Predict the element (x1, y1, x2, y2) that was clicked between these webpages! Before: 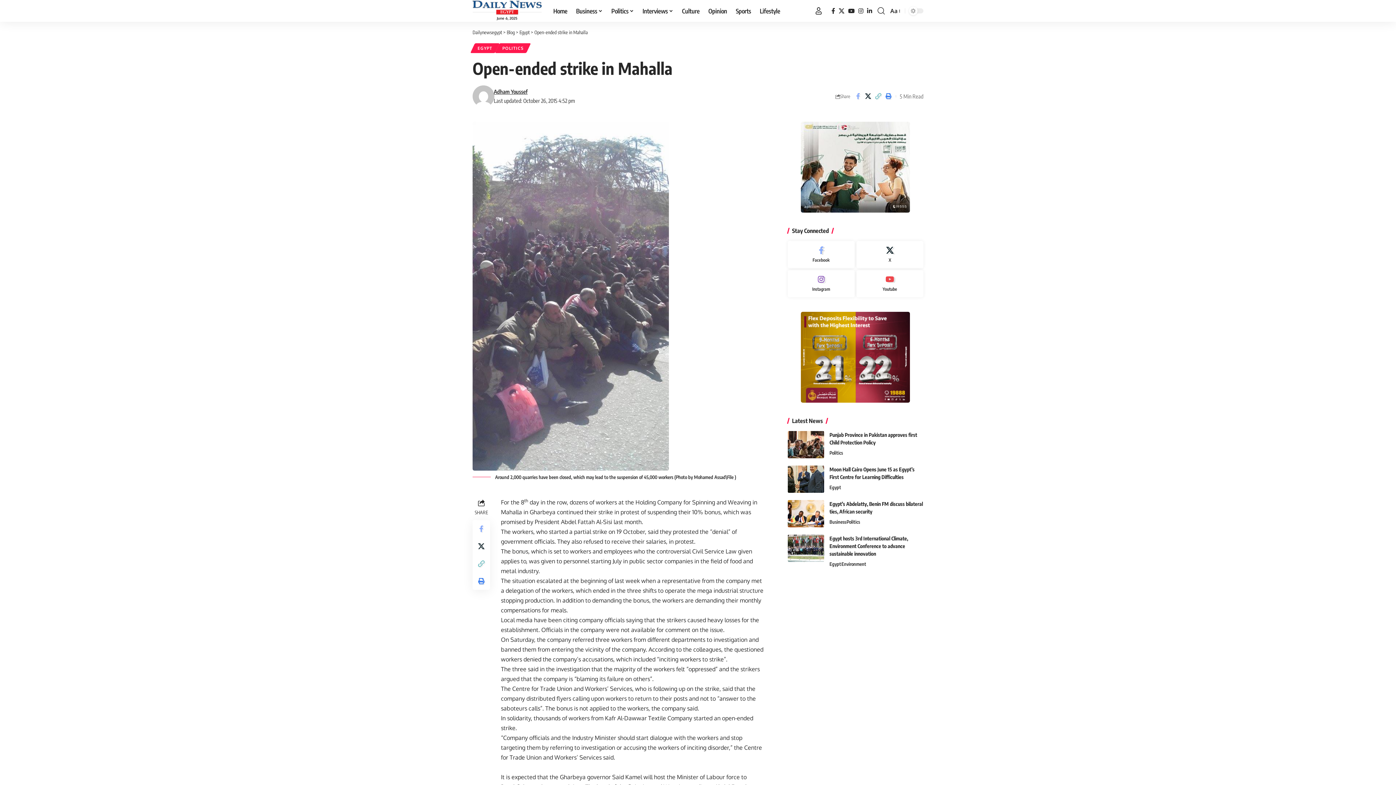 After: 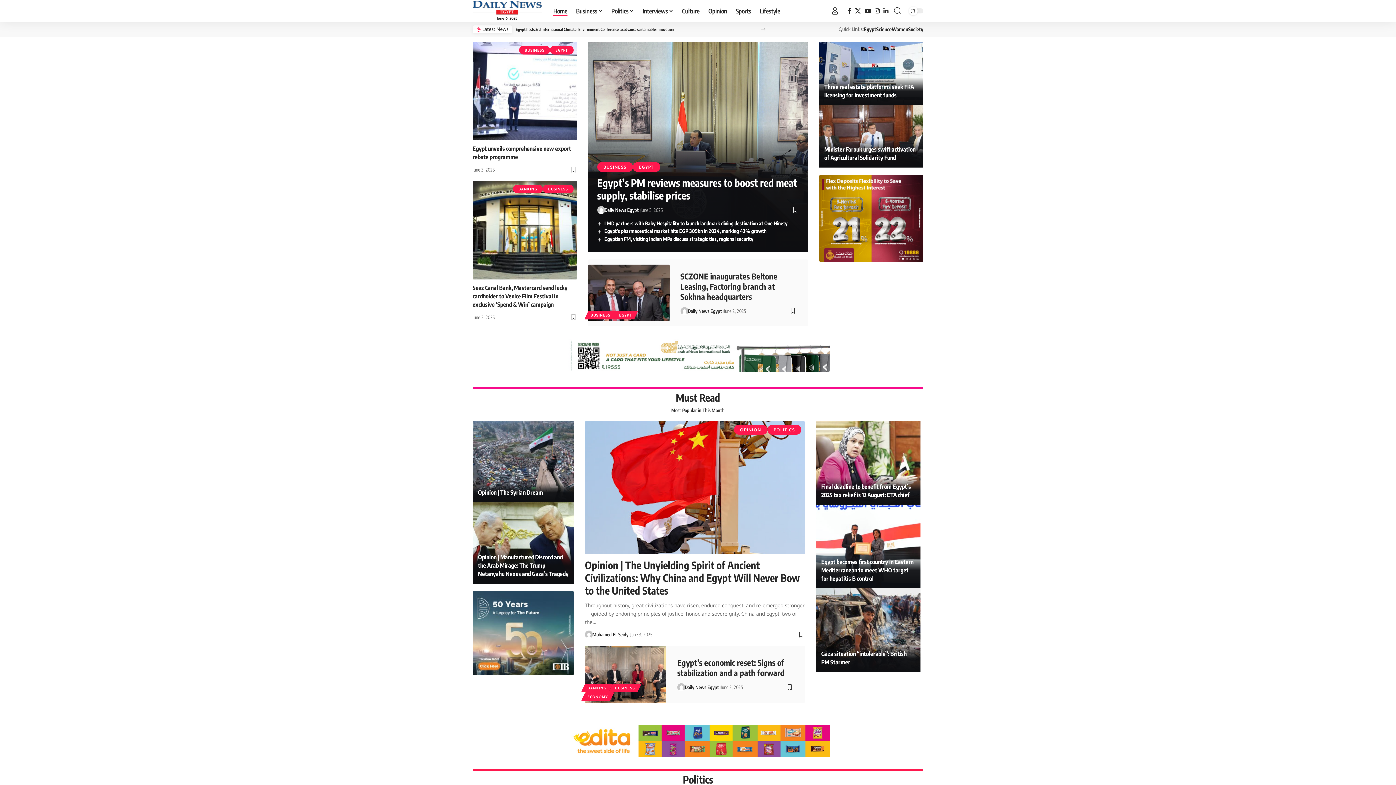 Action: label: Dailynewsegypt bbox: (472, 29, 502, 35)